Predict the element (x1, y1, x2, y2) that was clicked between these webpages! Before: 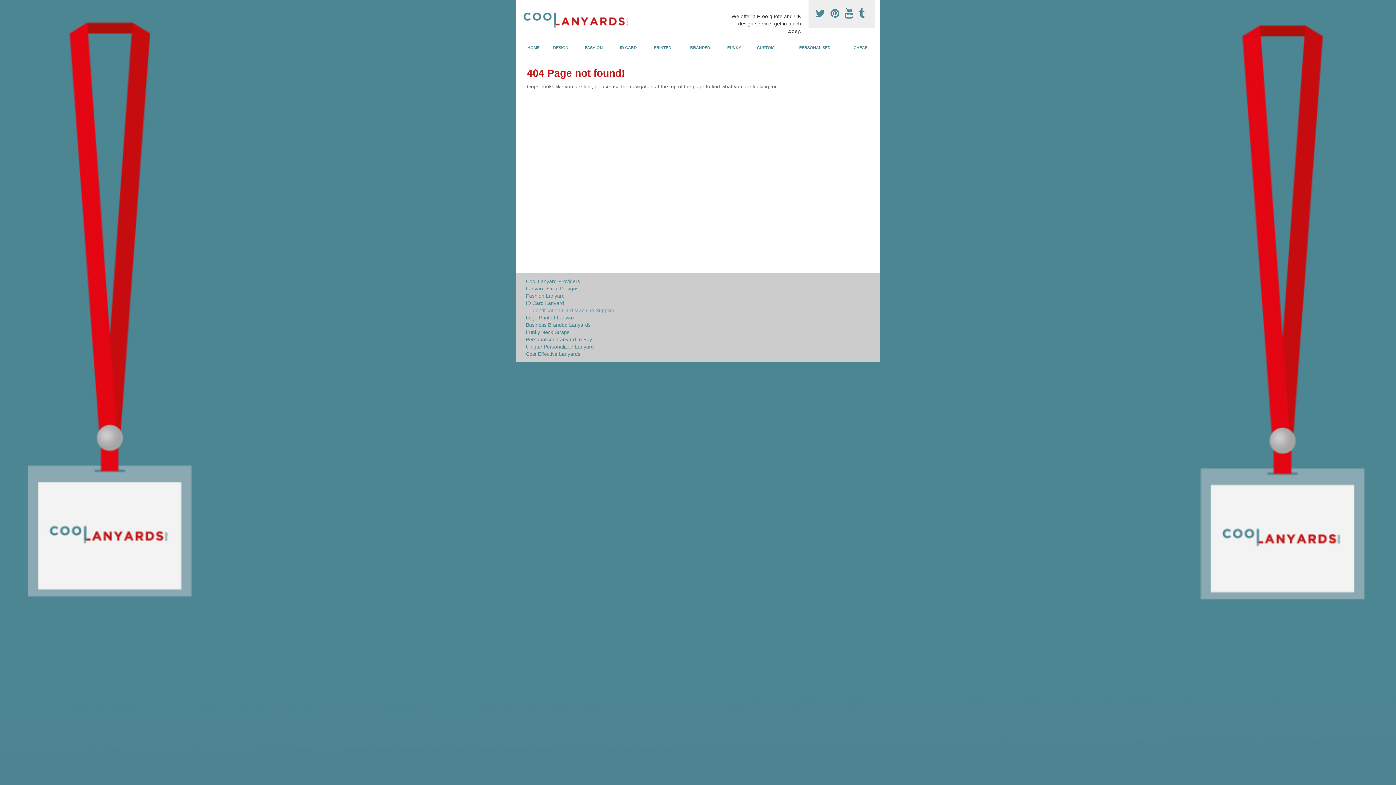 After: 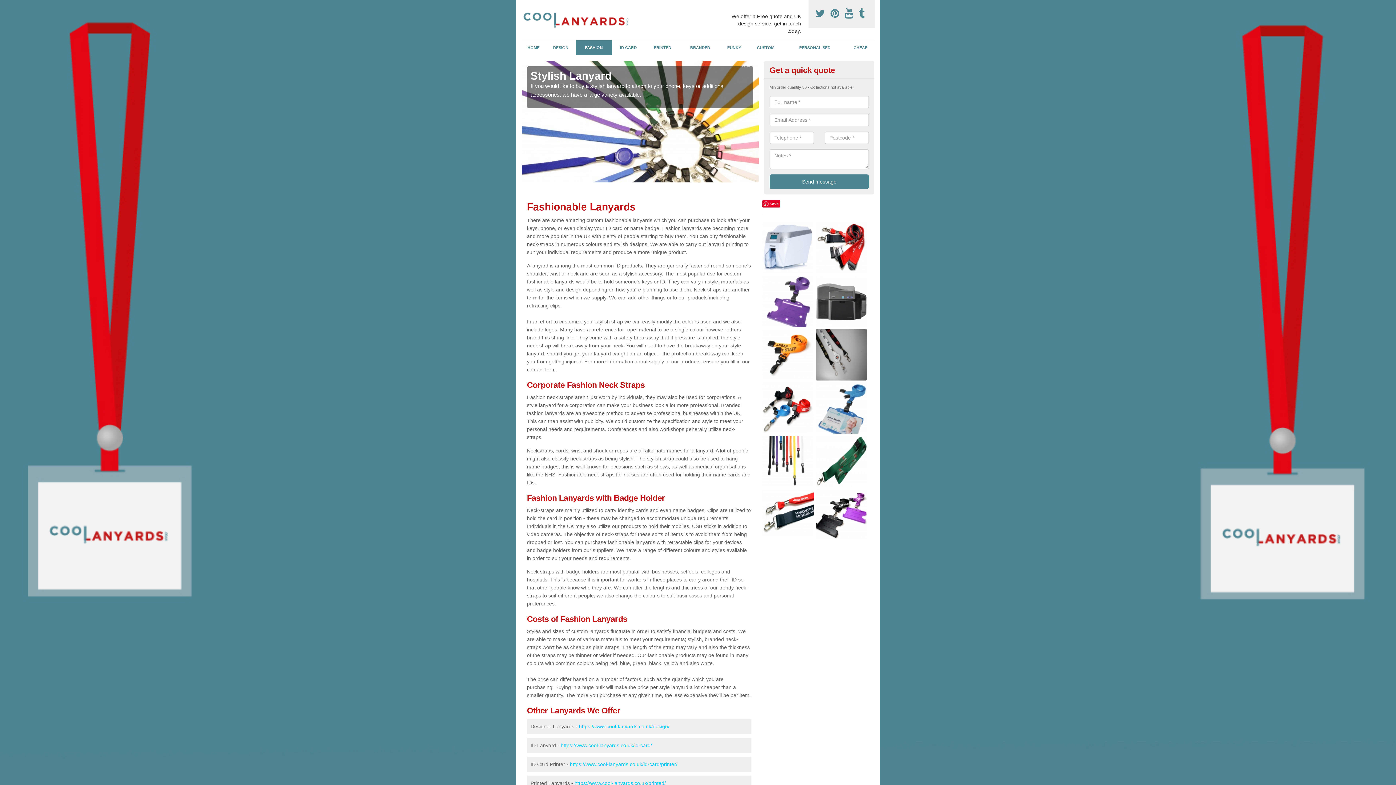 Action: bbox: (526, 292, 751, 299) label: Fashion Lanyard